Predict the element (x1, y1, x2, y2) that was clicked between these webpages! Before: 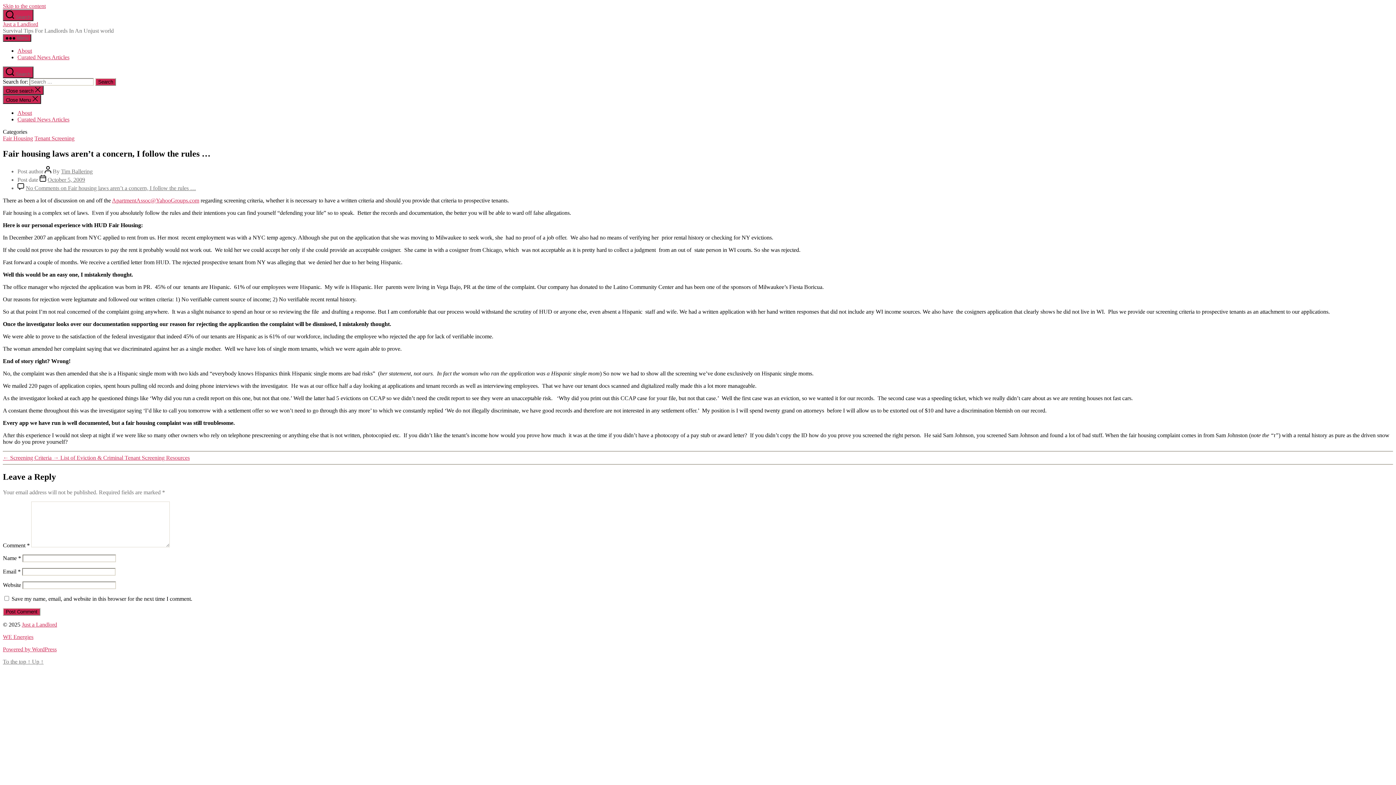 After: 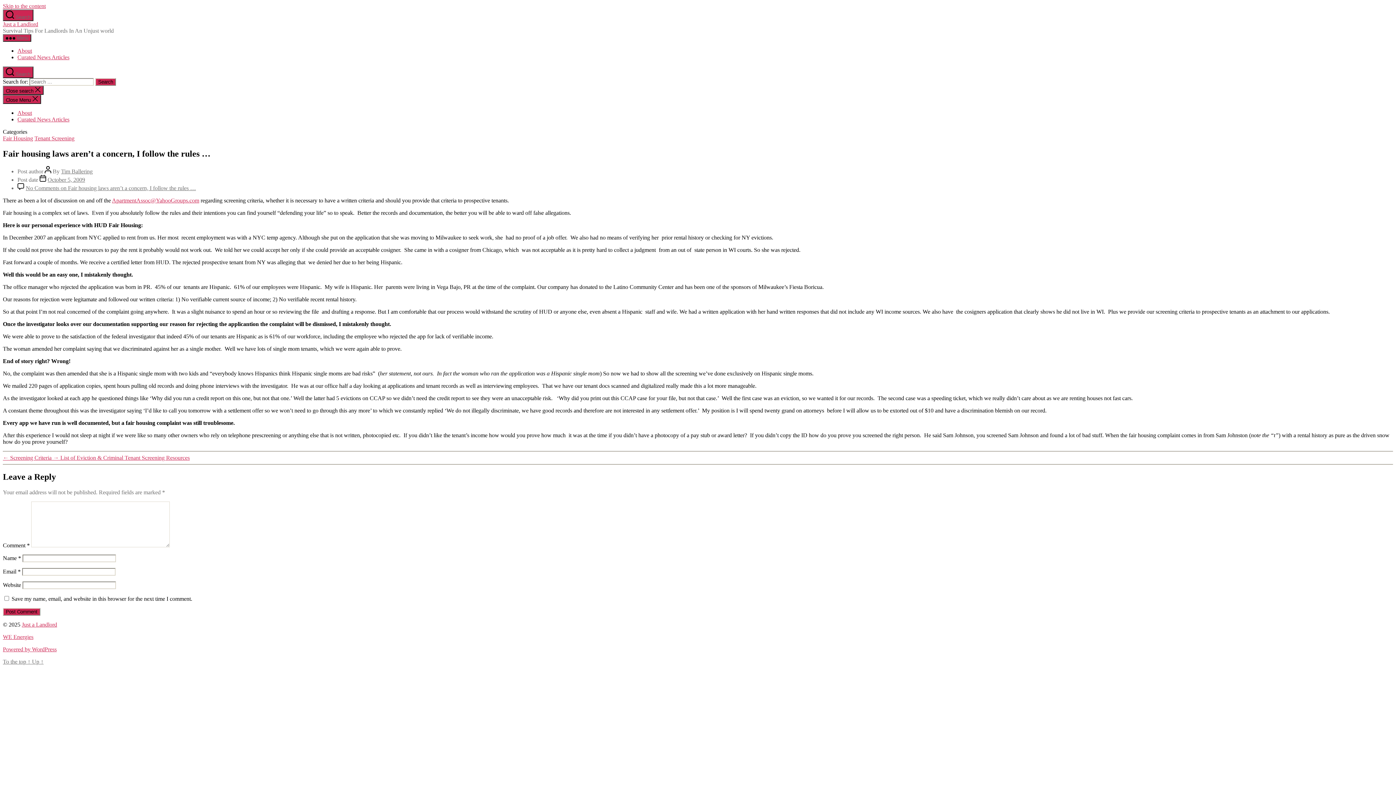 Action: bbox: (2, 658, 43, 664) label: To the top ↑ Up ↑